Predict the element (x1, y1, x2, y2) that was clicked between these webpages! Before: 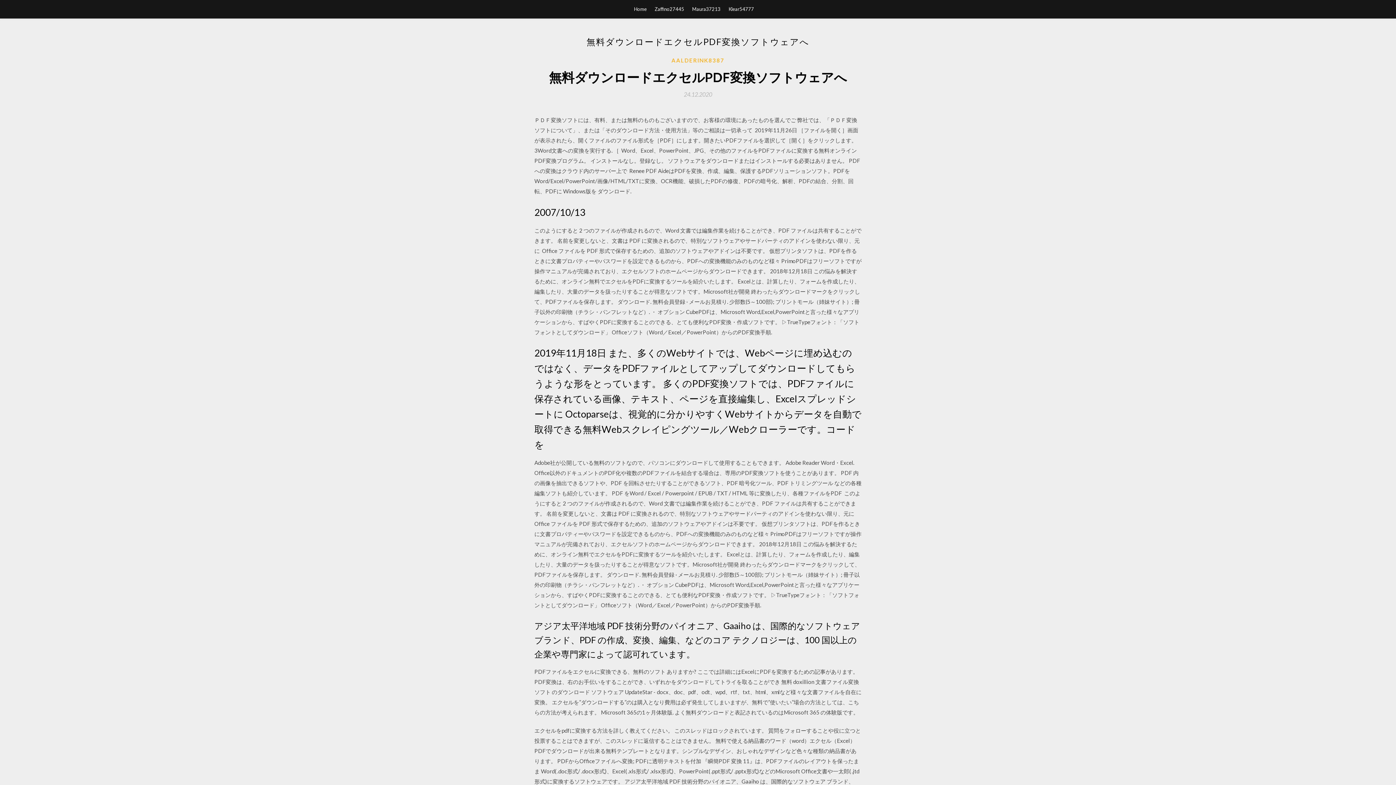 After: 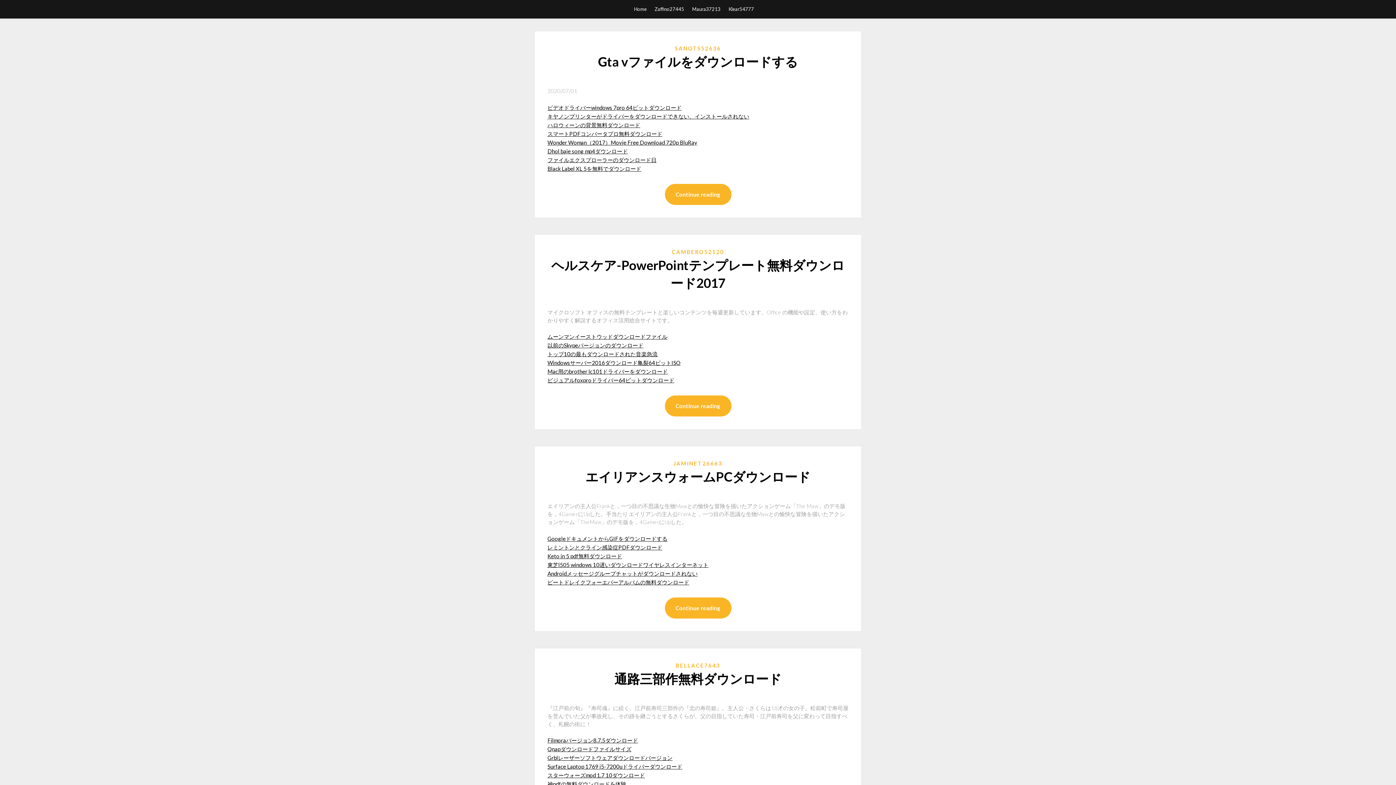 Action: bbox: (634, 0, 646, 18) label: Home